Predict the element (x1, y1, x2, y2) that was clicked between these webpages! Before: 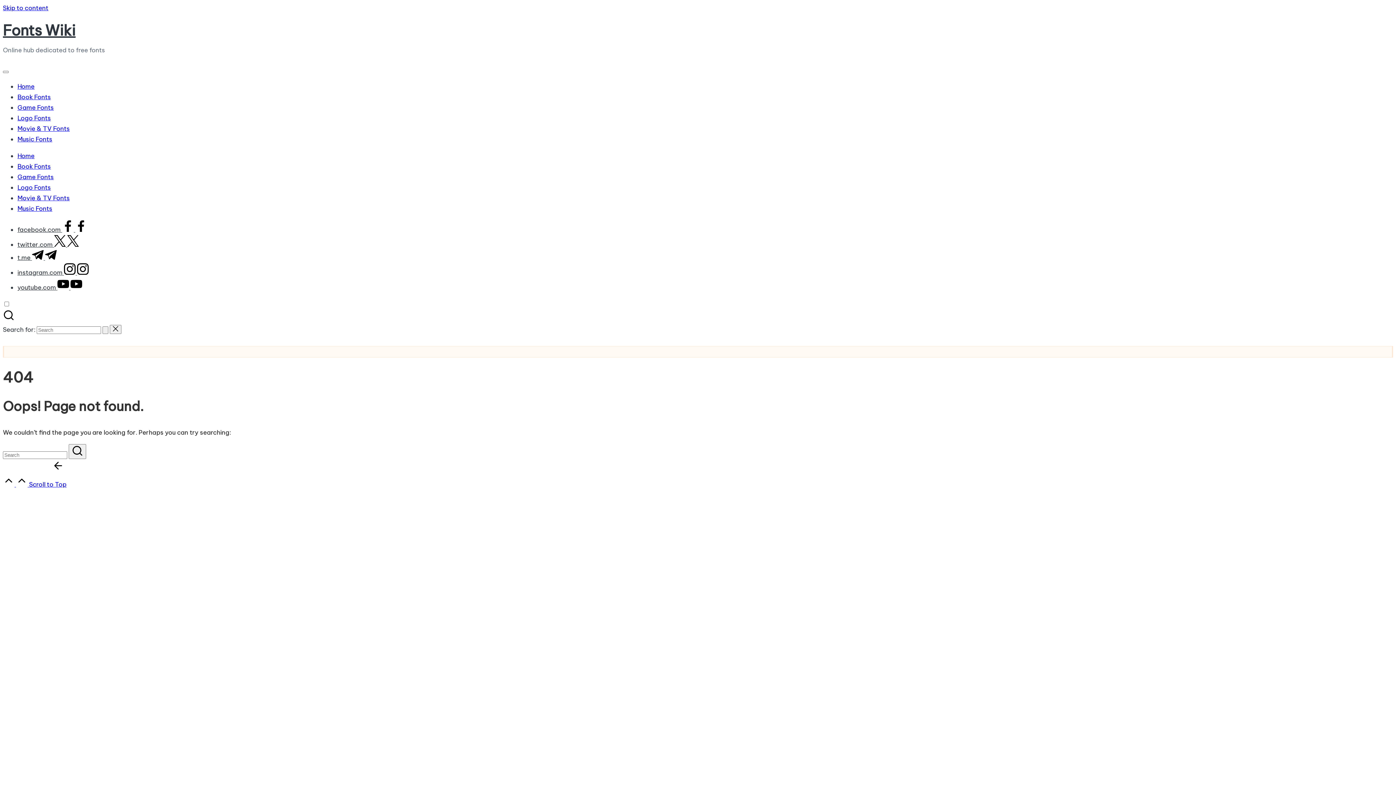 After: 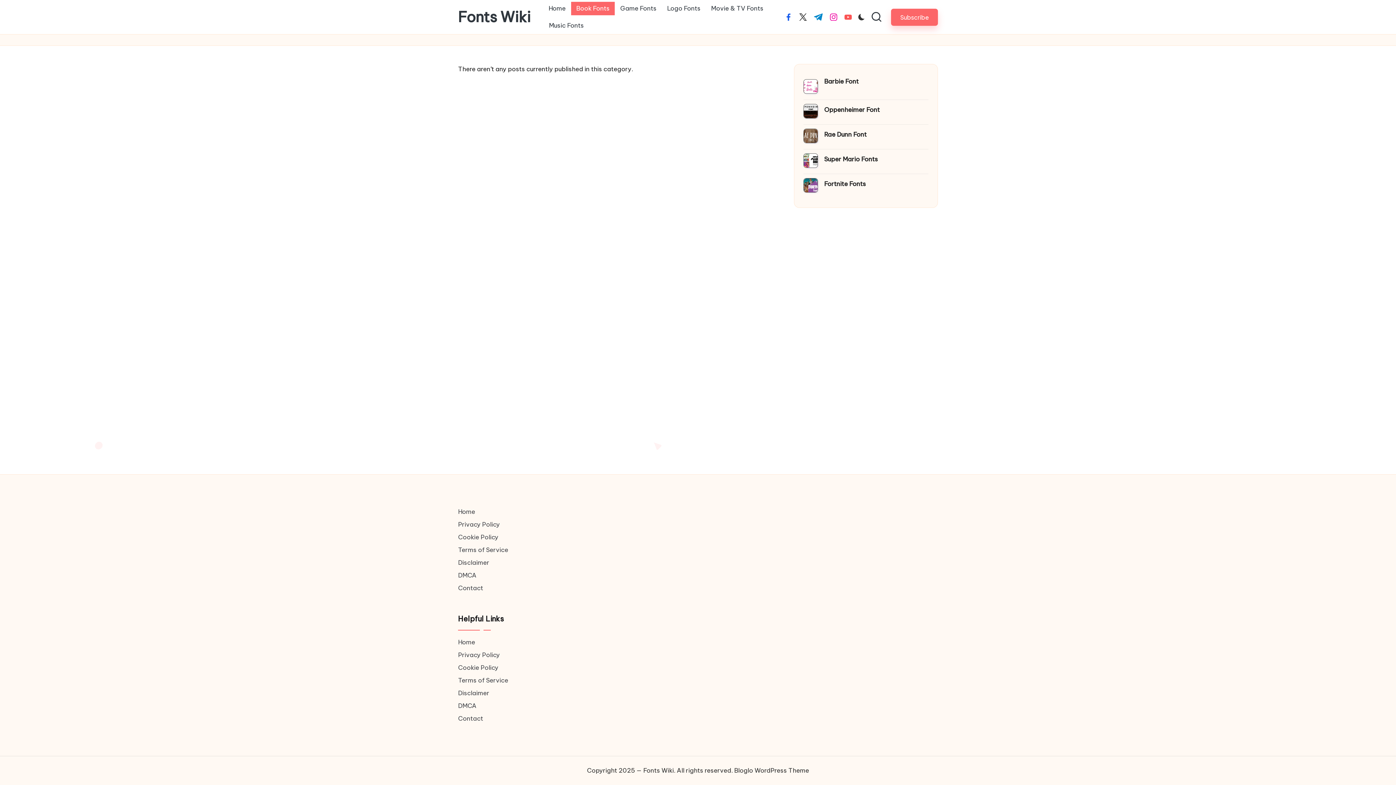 Action: label: Book Fonts bbox: (17, 162, 50, 170)